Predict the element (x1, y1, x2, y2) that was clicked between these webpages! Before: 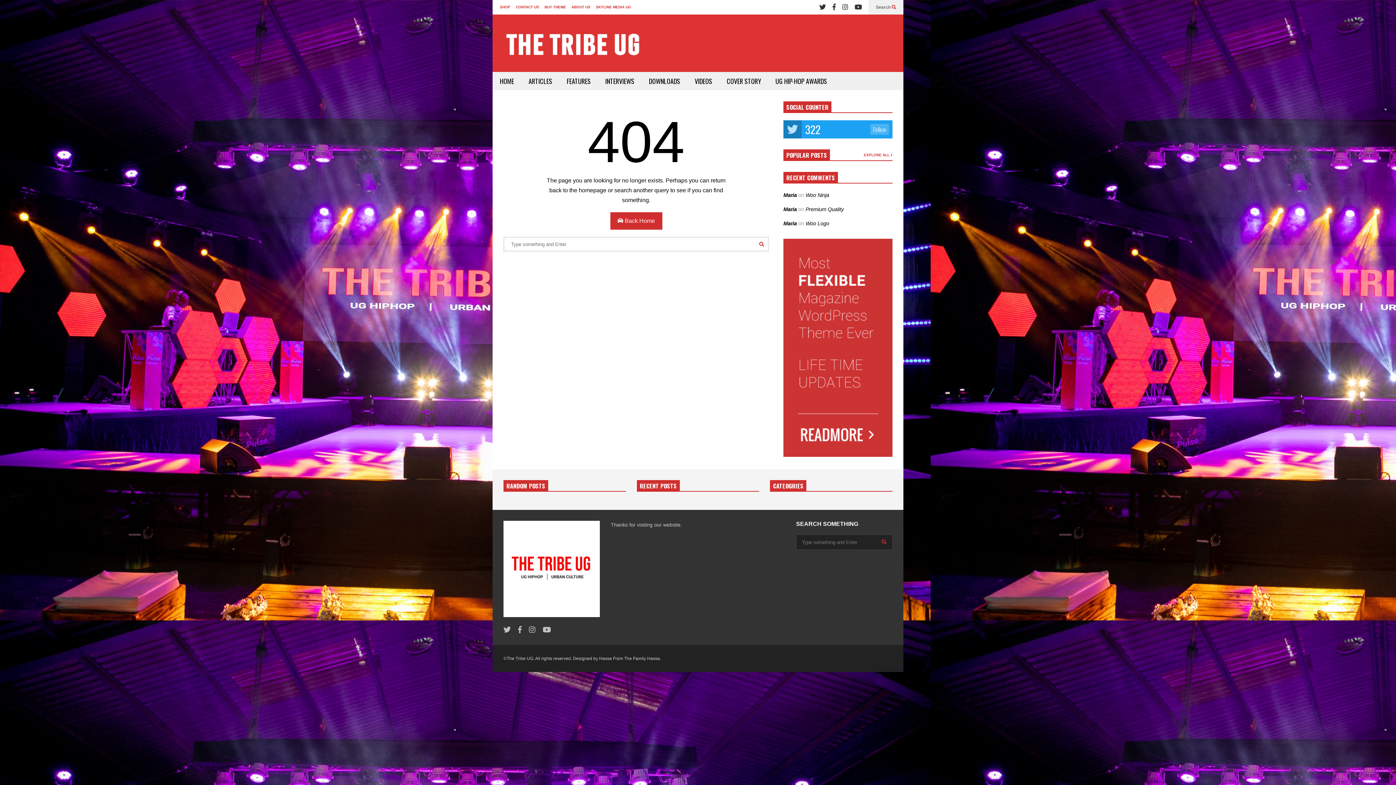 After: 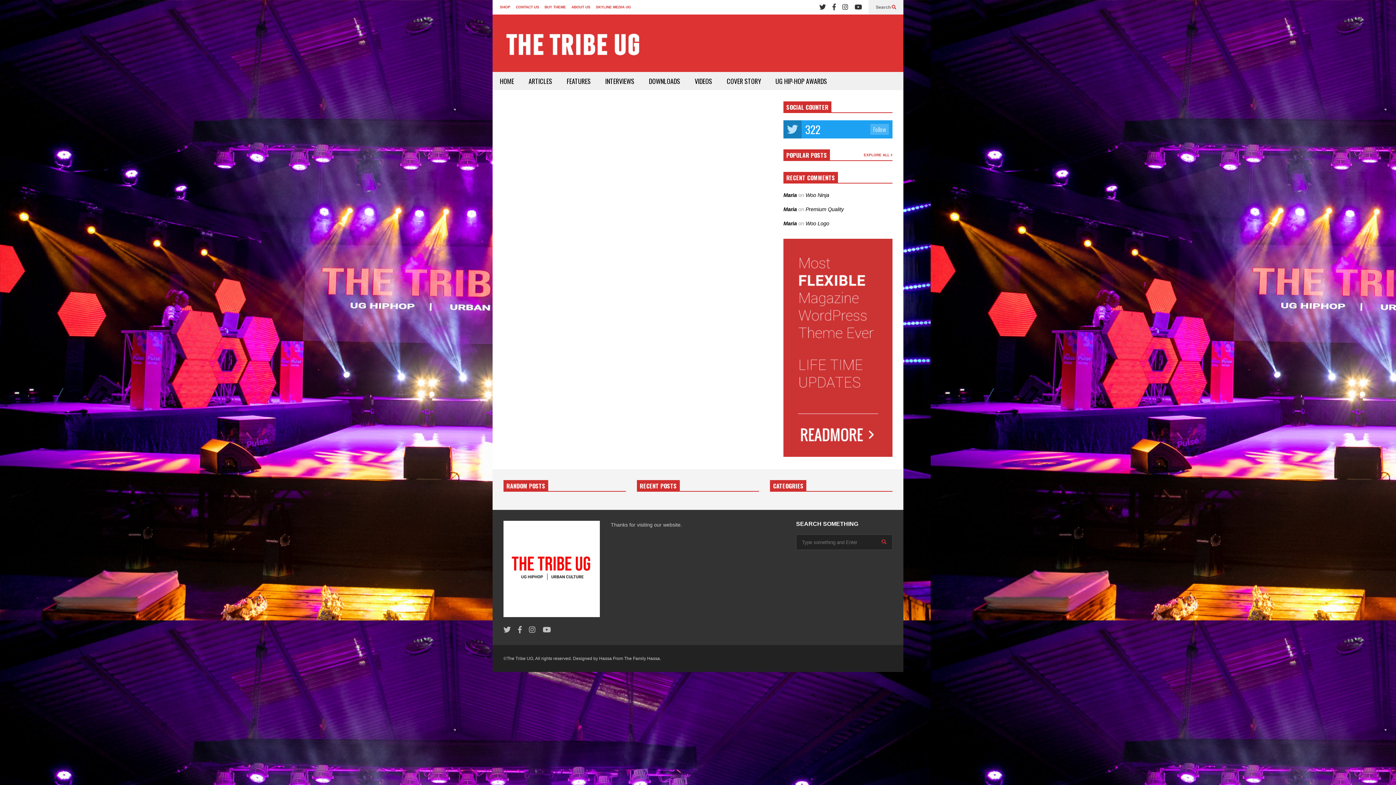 Action: label: RECENT POSTS bbox: (636, 485, 679, 497)